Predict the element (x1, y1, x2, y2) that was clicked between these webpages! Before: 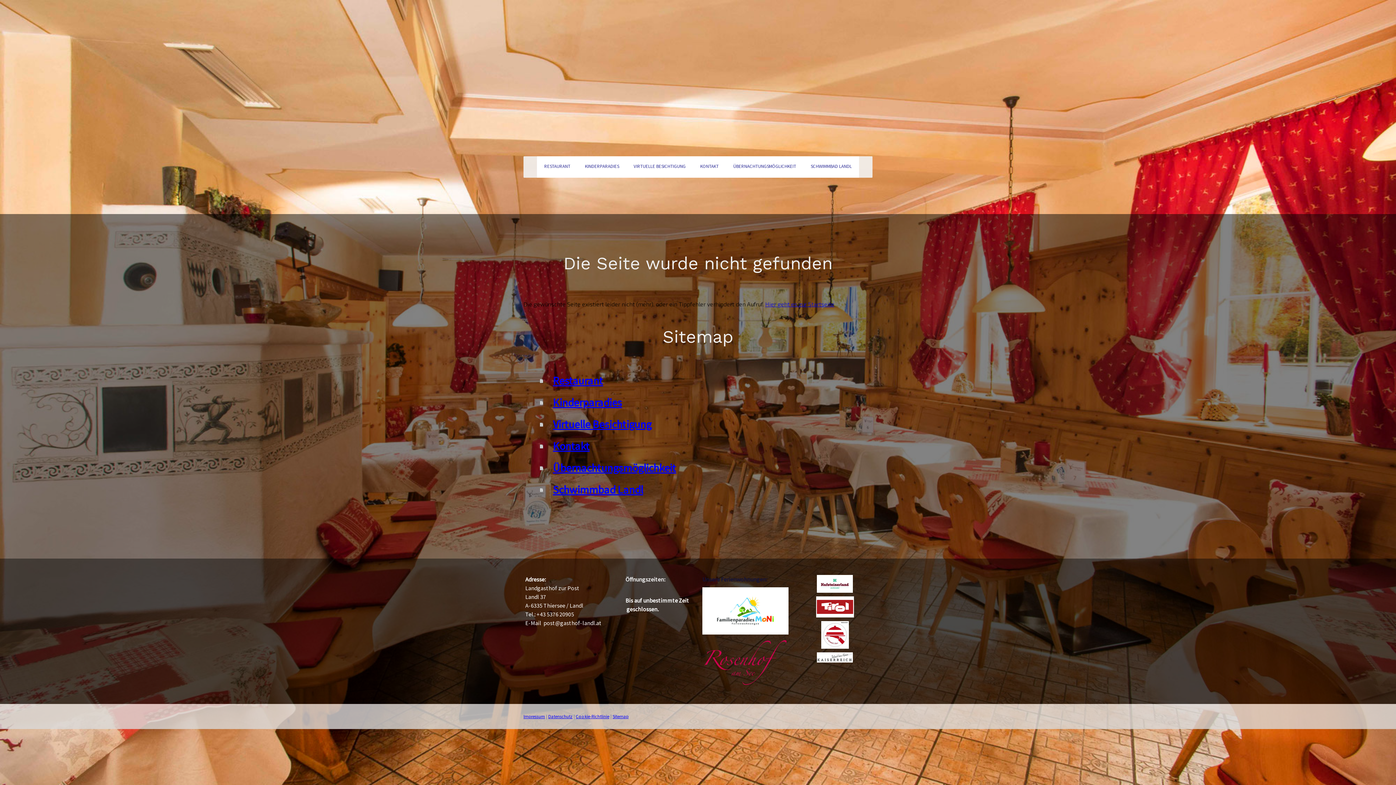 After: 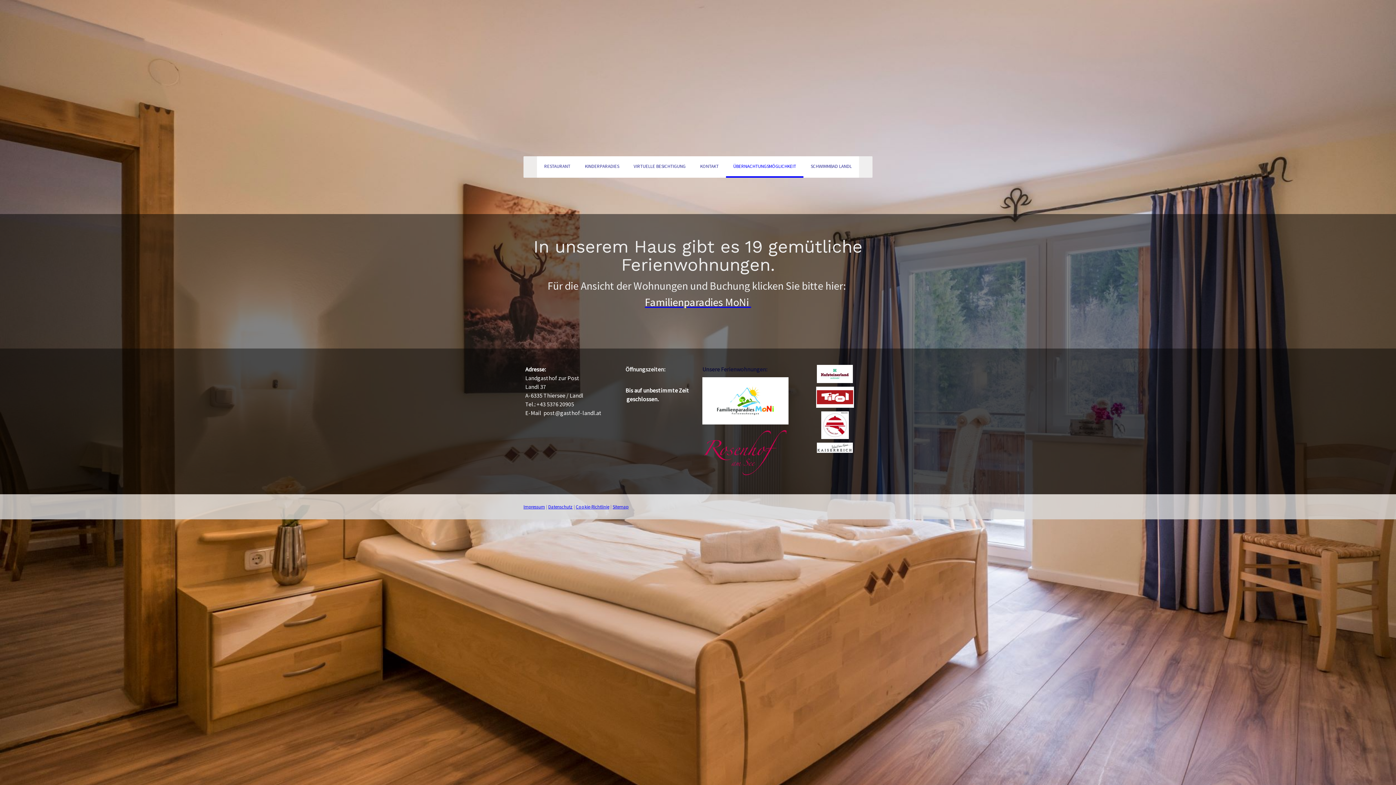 Action: bbox: (540, 456, 872, 478) label: Übernachtungsmöglichkeit